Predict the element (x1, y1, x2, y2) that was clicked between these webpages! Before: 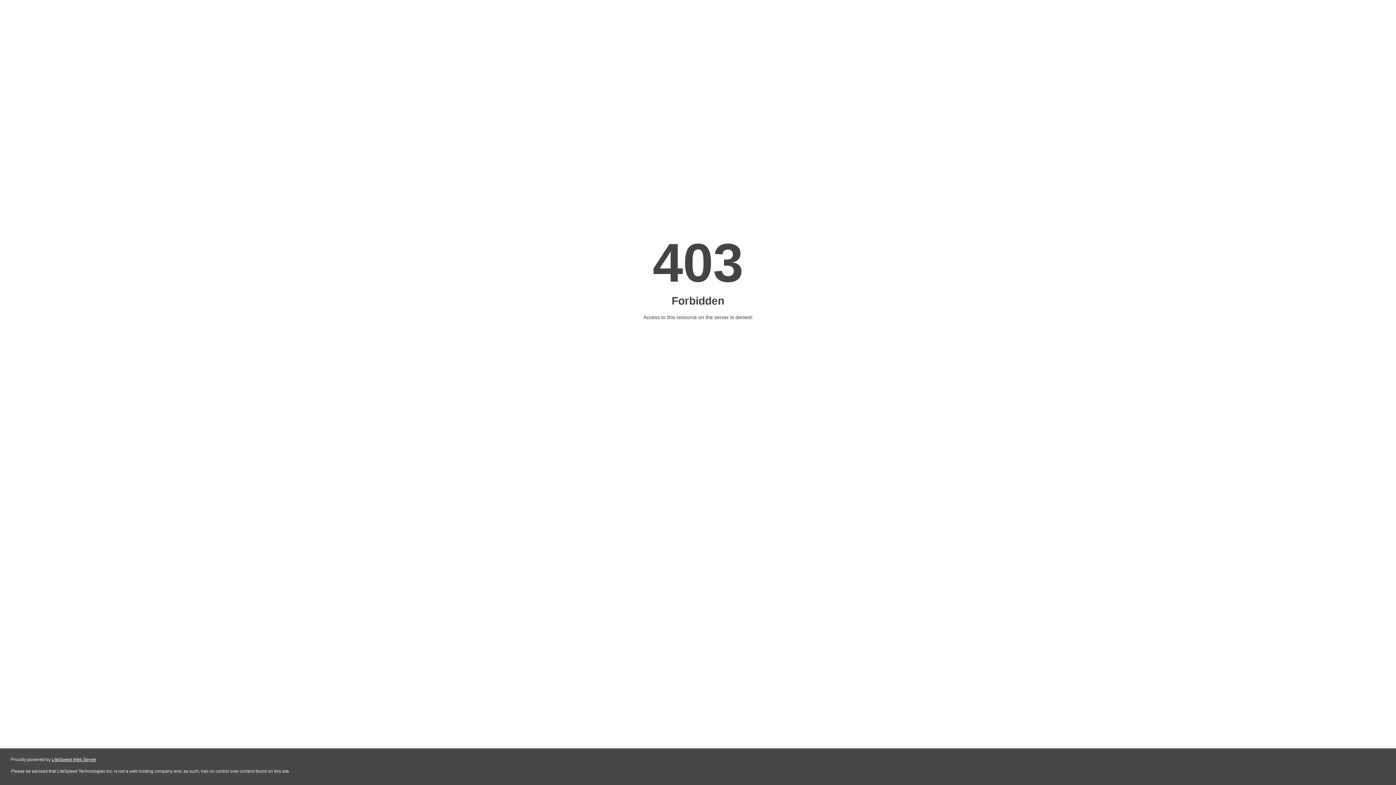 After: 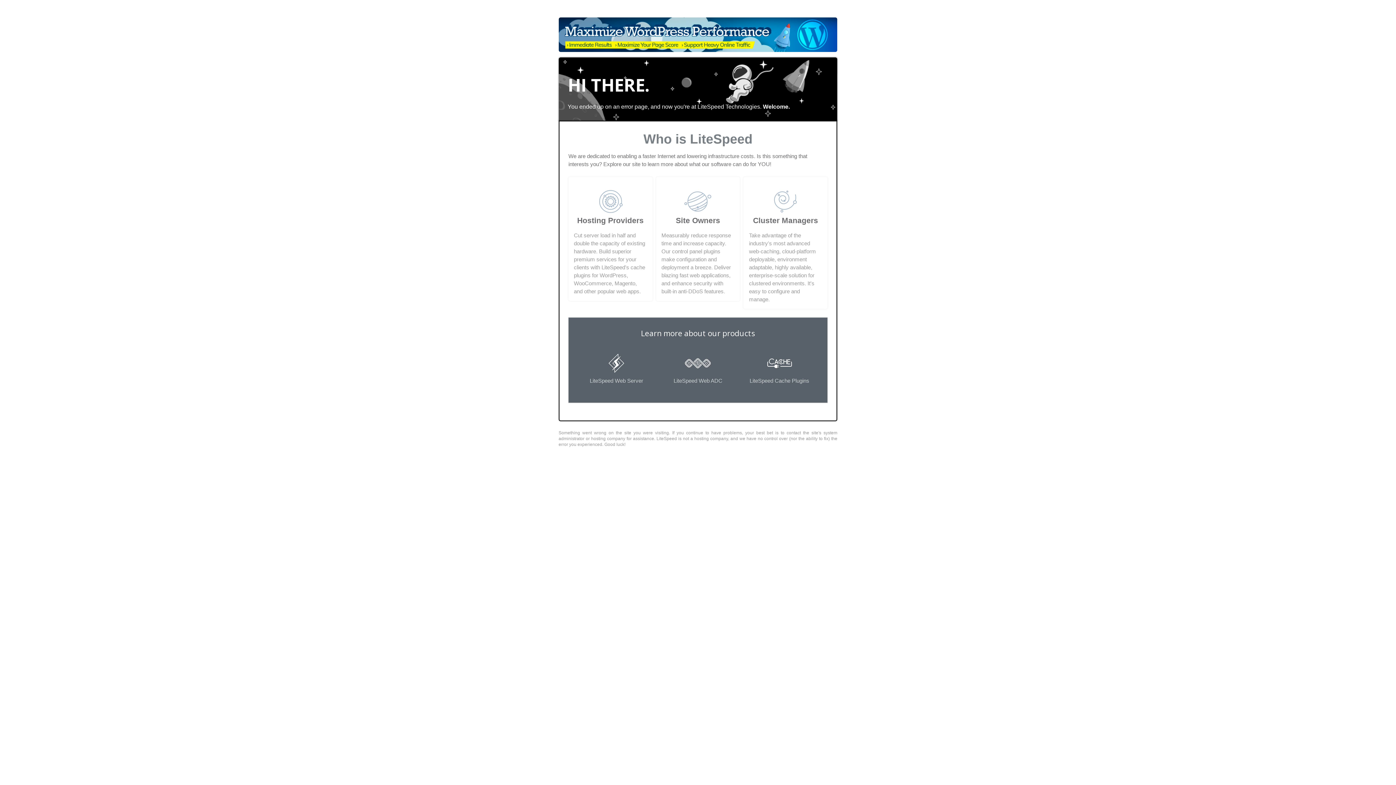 Action: bbox: (51, 757, 96, 762) label: LiteSpeed Web Server